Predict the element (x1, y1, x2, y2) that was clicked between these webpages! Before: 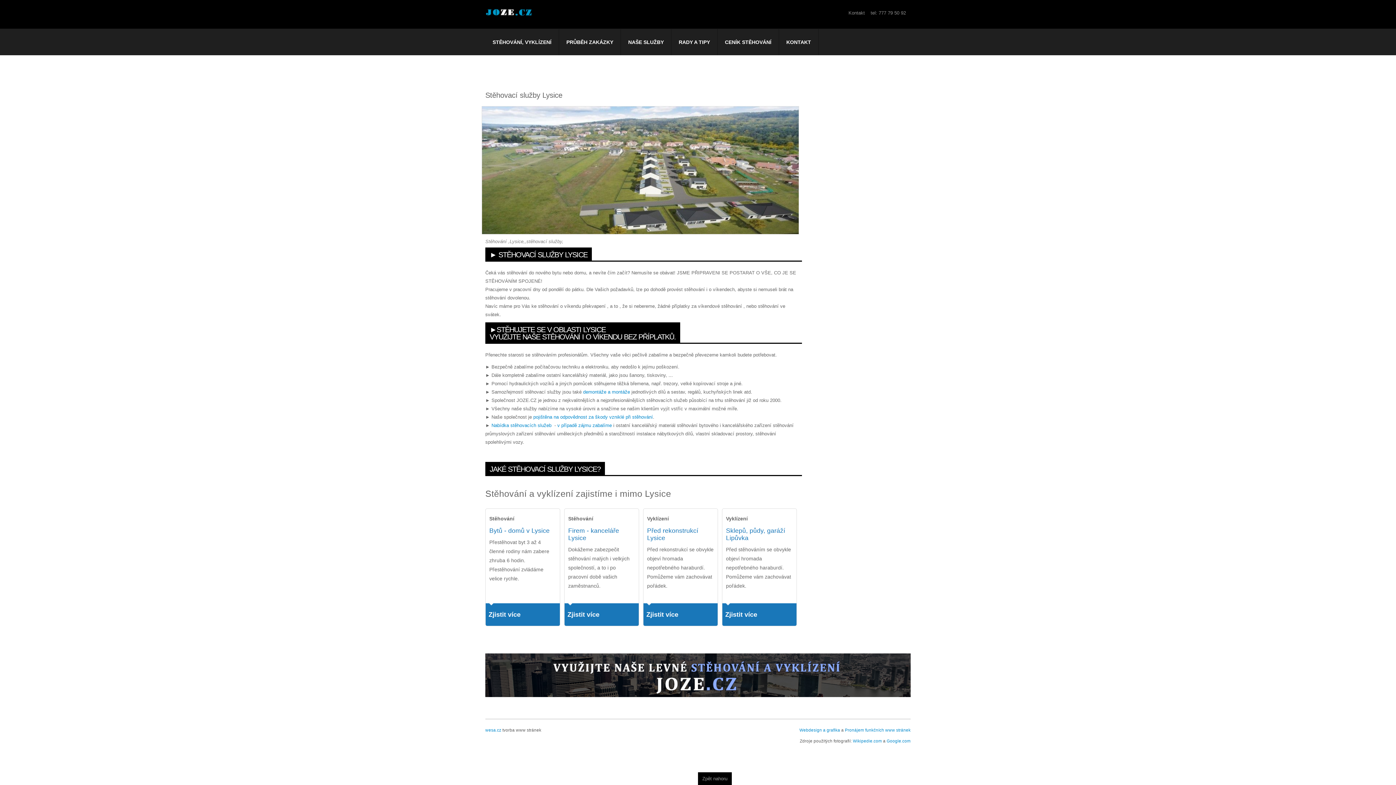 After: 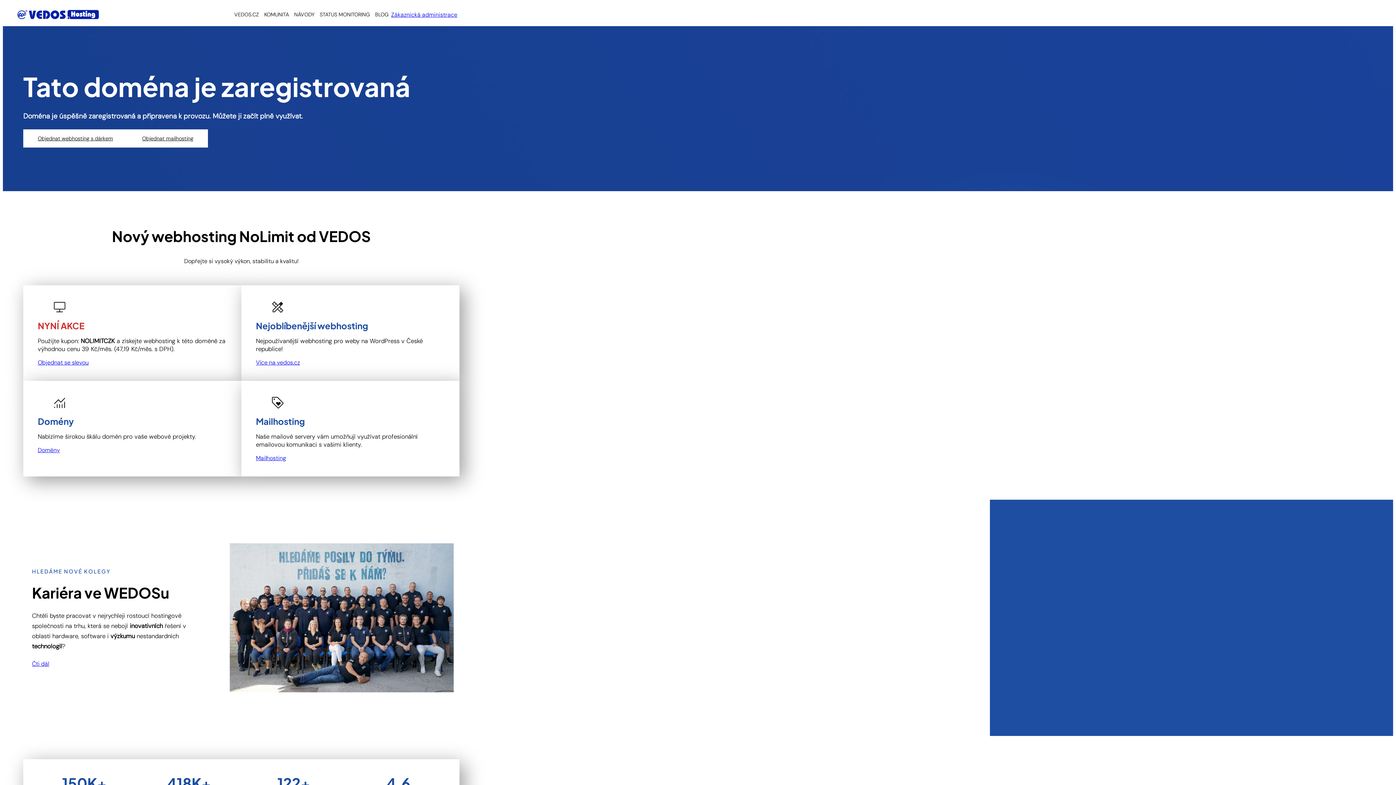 Action: label: wesa.cz bbox: (485, 728, 501, 732)